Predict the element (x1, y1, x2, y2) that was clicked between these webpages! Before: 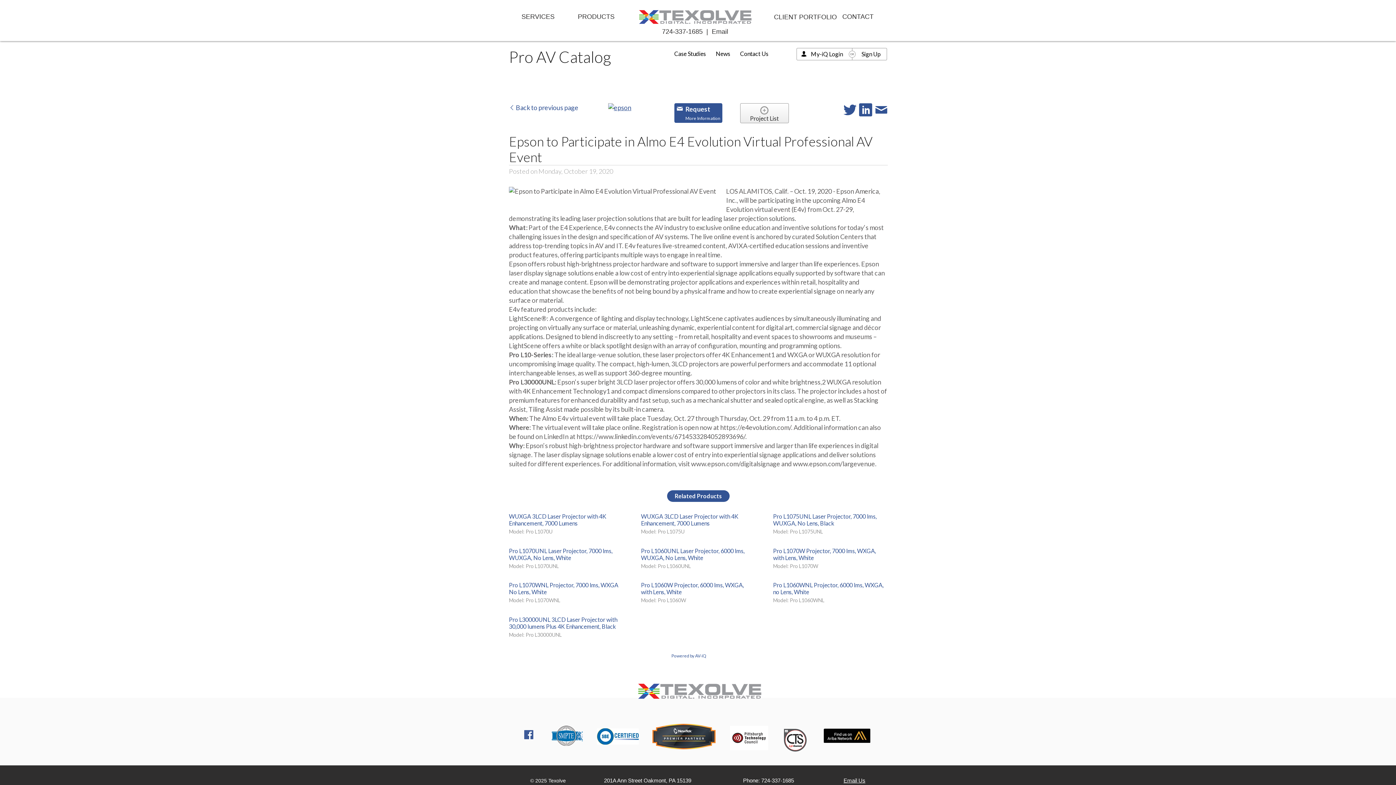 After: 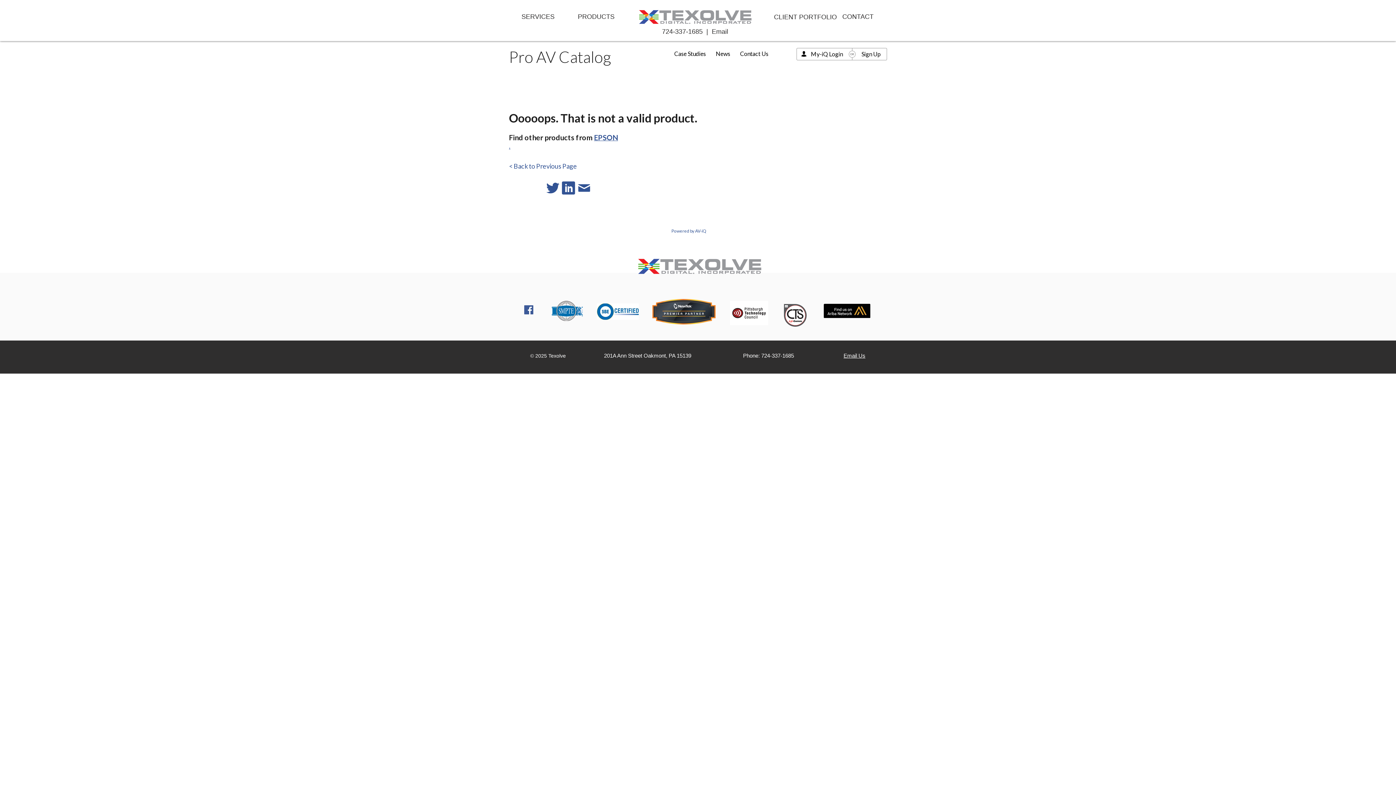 Action: bbox: (773, 513, 876, 526) label: Pro L1075UNL Laser Projector, 7000 lms, WUXGA, No Lens, Black